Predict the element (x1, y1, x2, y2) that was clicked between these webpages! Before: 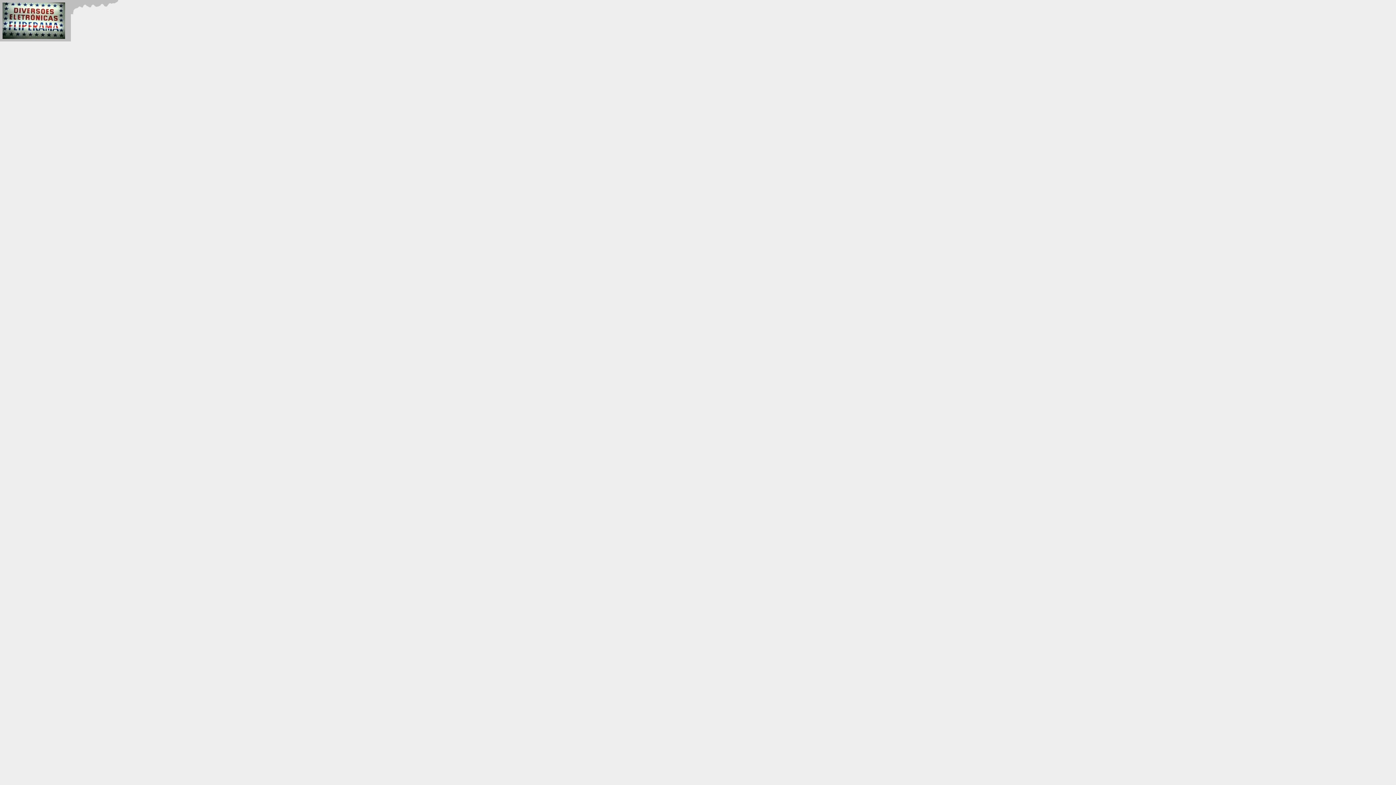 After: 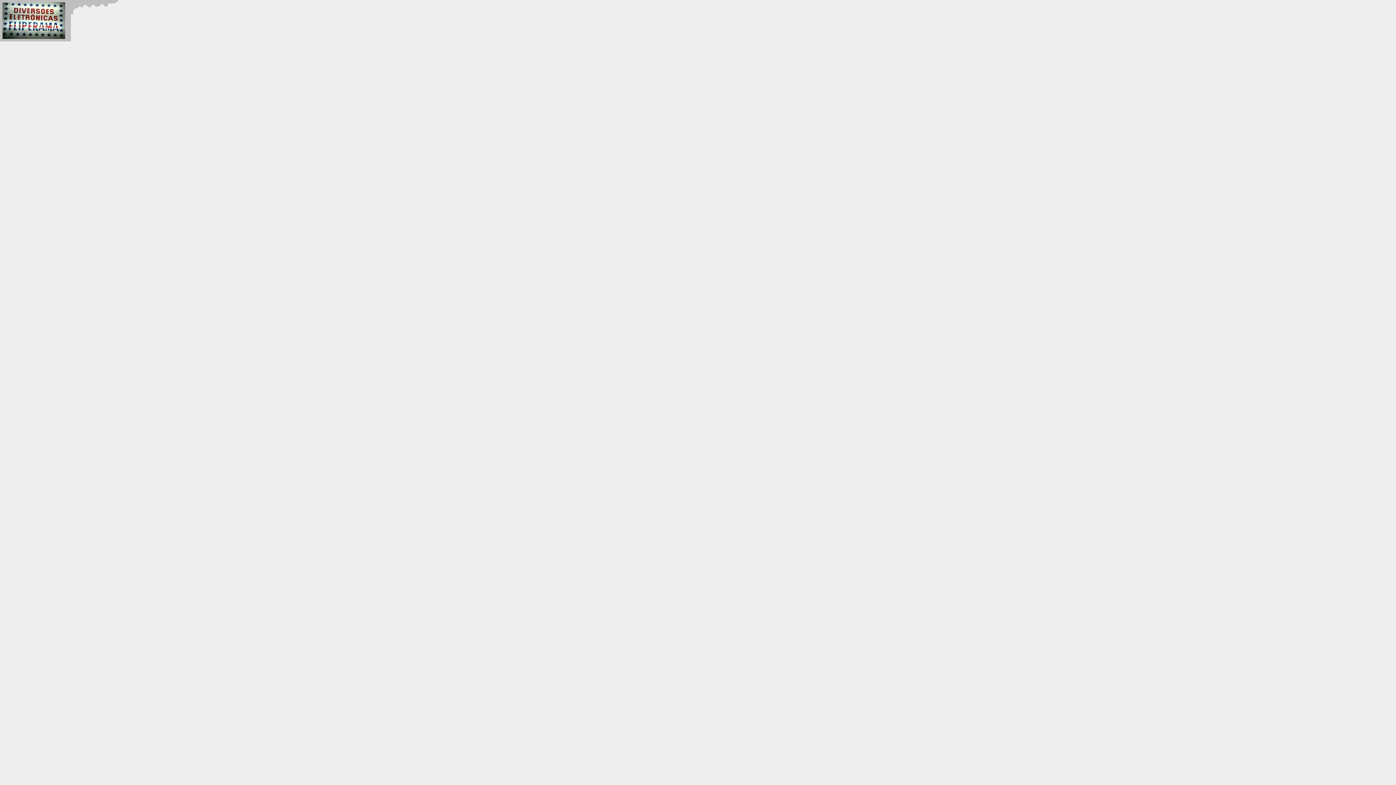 Action: bbox: (2, 34, 65, 40)